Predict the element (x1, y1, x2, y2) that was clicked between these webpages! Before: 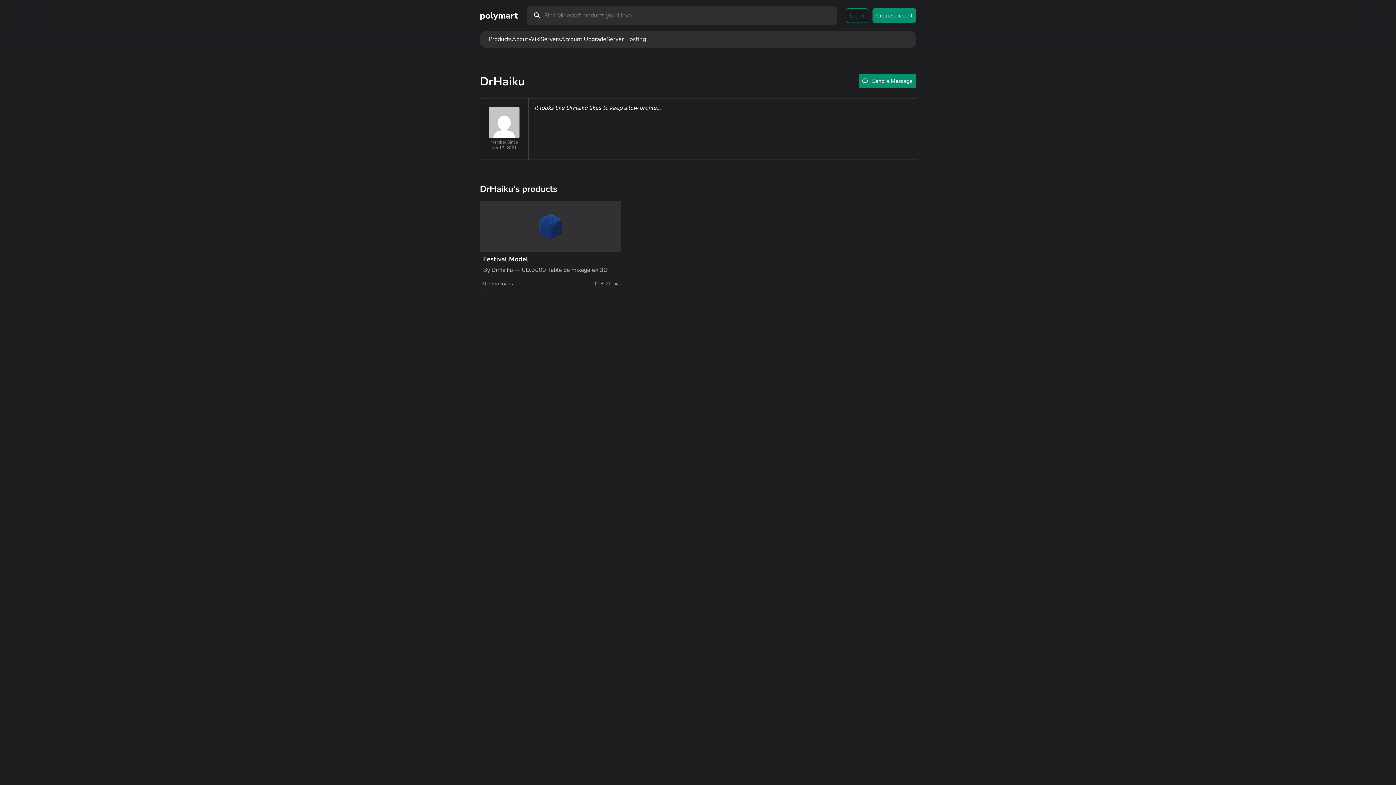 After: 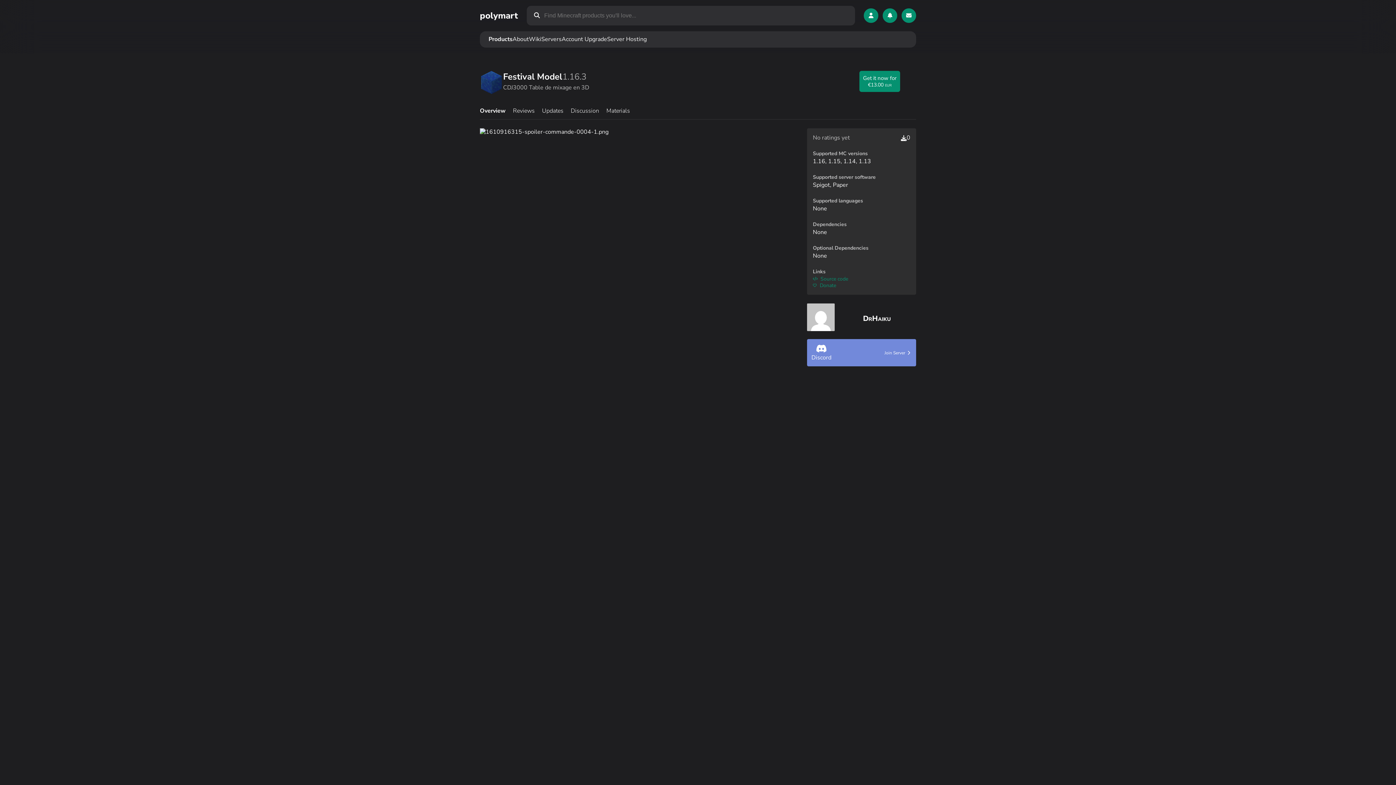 Action: bbox: (483, 254, 618, 263) label: Festival Model